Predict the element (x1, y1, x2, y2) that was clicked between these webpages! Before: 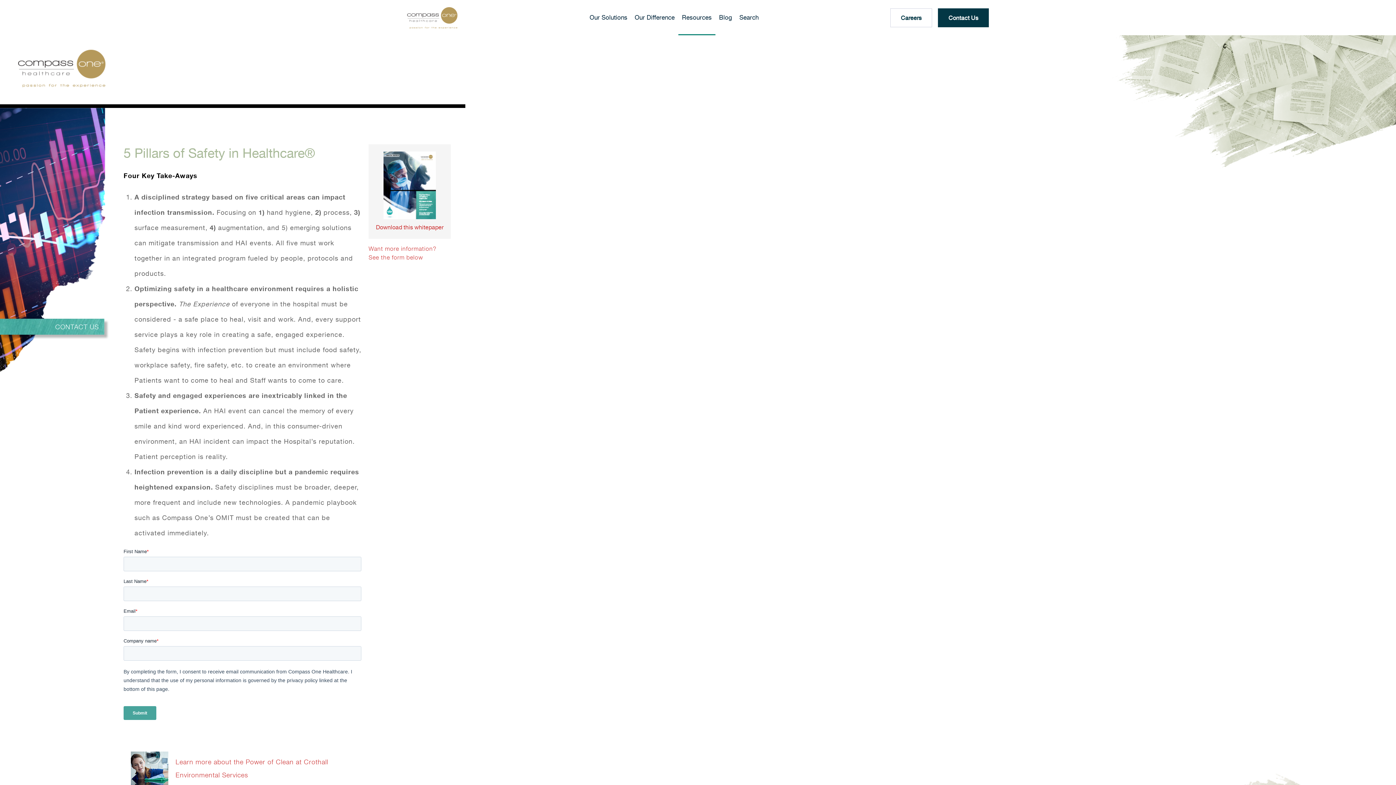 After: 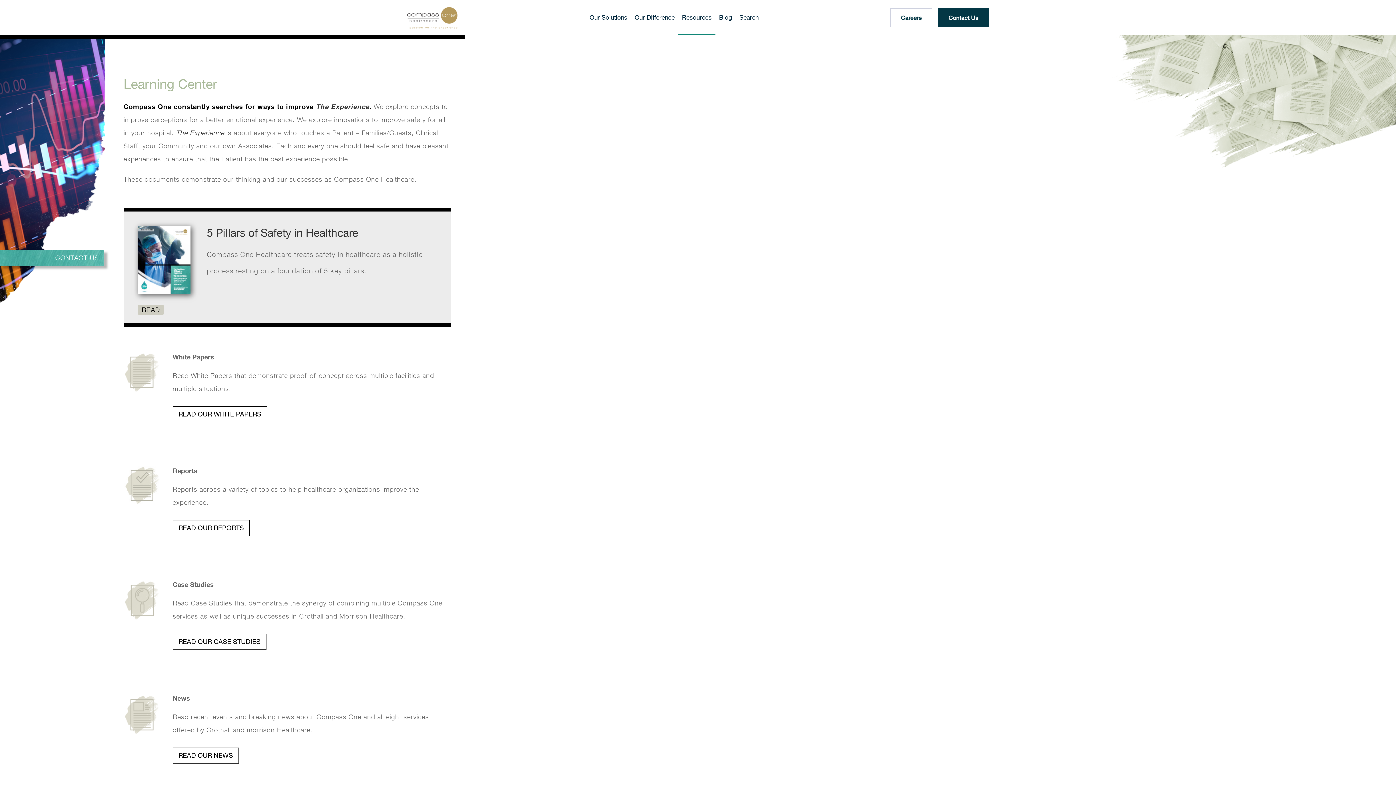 Action: bbox: (678, 0, 715, 35) label: Resources